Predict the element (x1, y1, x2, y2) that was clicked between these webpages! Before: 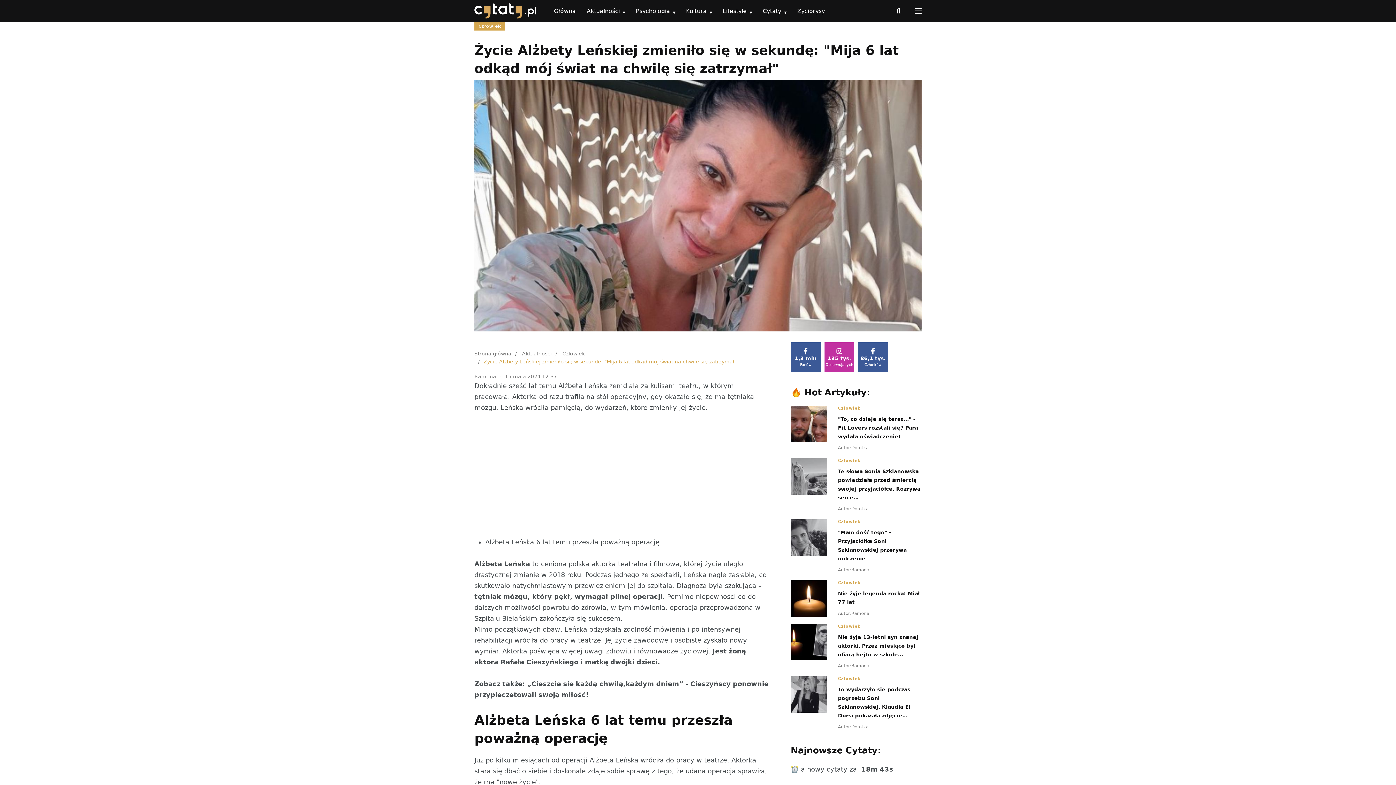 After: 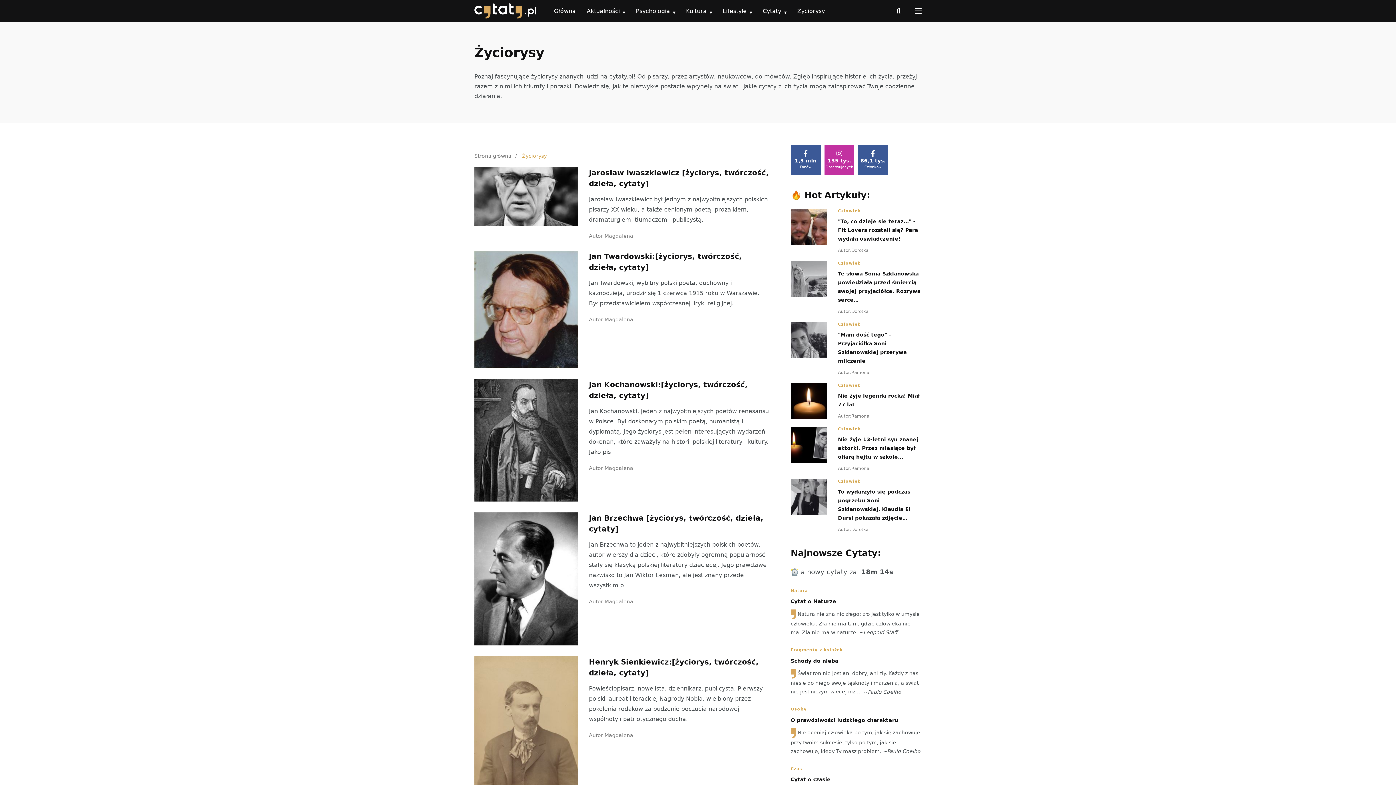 Action: bbox: (797, 7, 825, 14) label: Życiorysy